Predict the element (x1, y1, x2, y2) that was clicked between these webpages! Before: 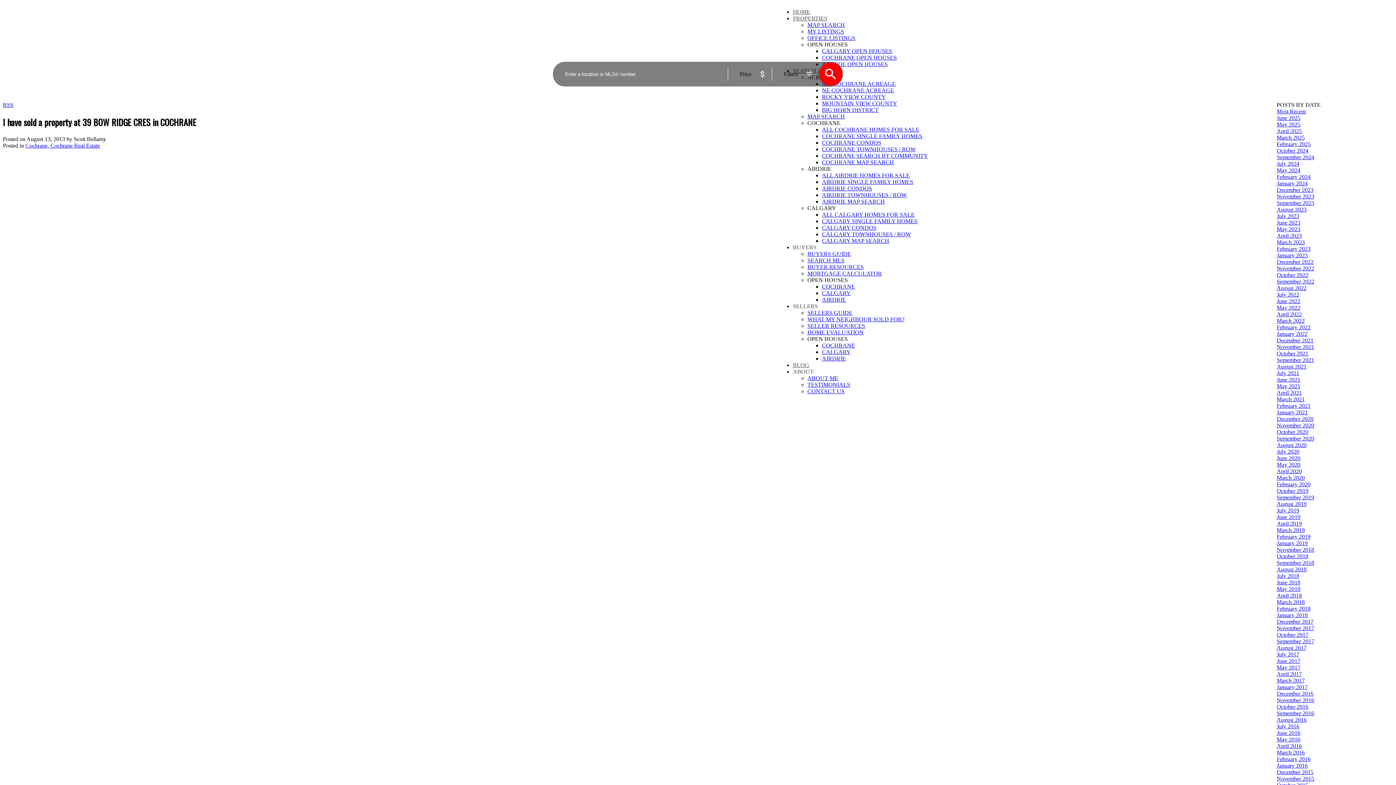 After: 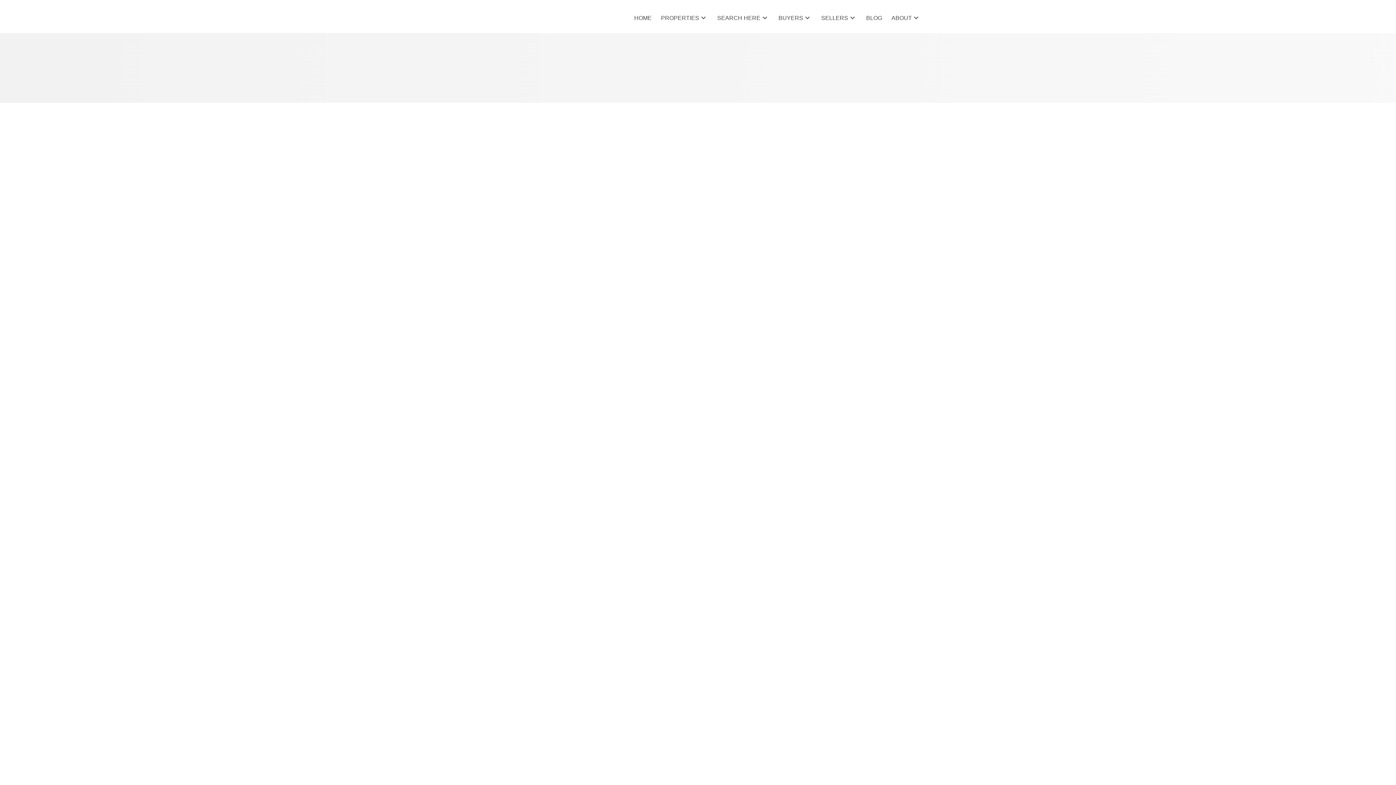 Action: label: August 2022 bbox: (1277, 285, 1306, 291)